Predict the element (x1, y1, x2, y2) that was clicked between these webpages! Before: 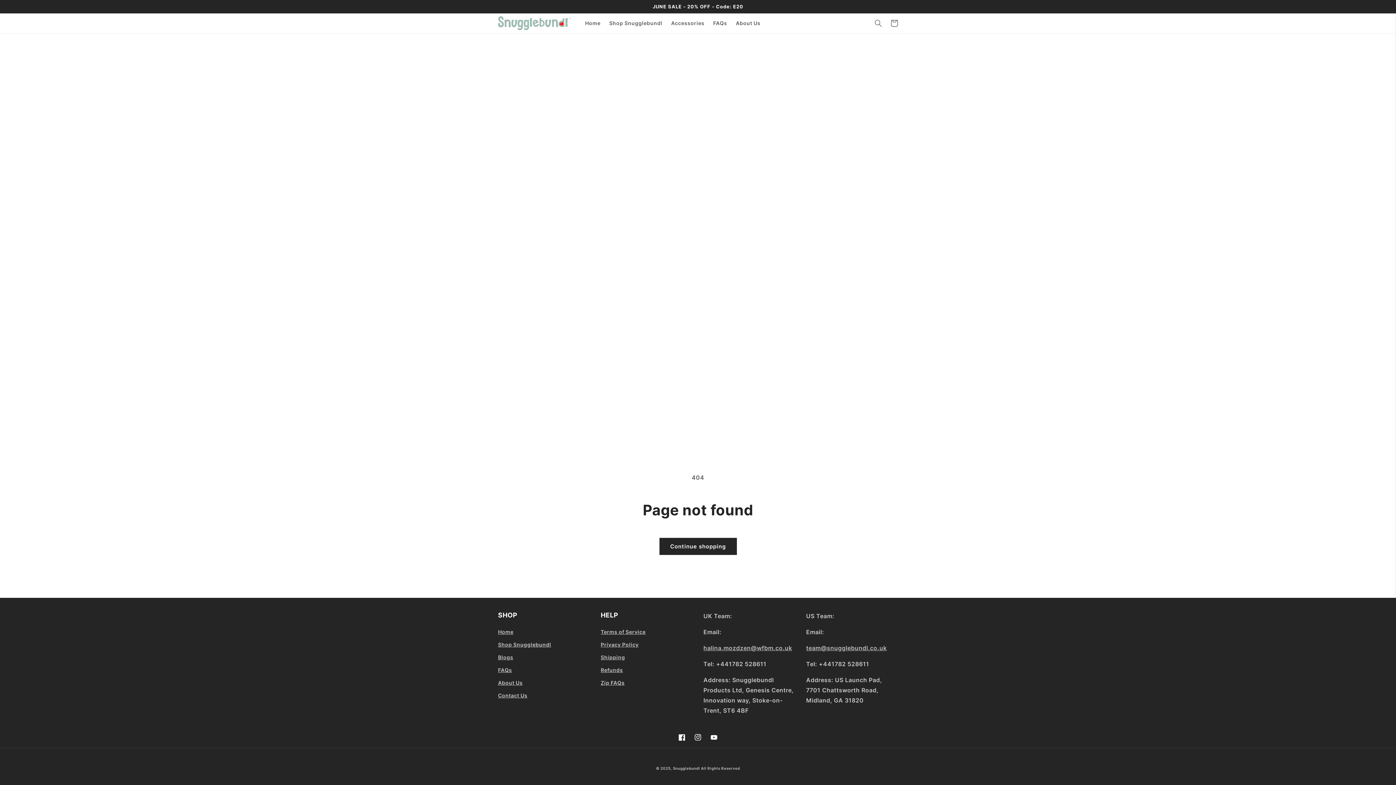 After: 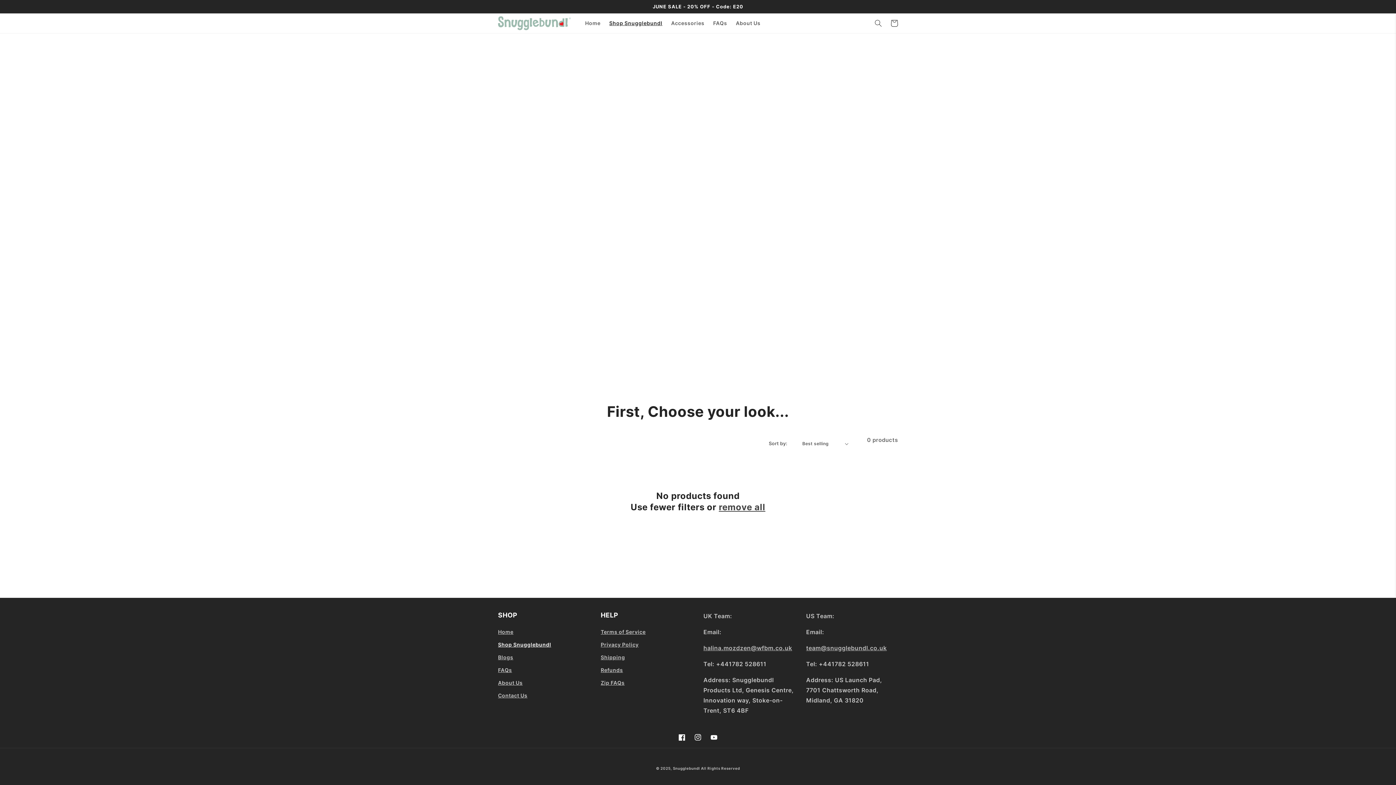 Action: bbox: (659, 538, 736, 555) label: Continue shopping